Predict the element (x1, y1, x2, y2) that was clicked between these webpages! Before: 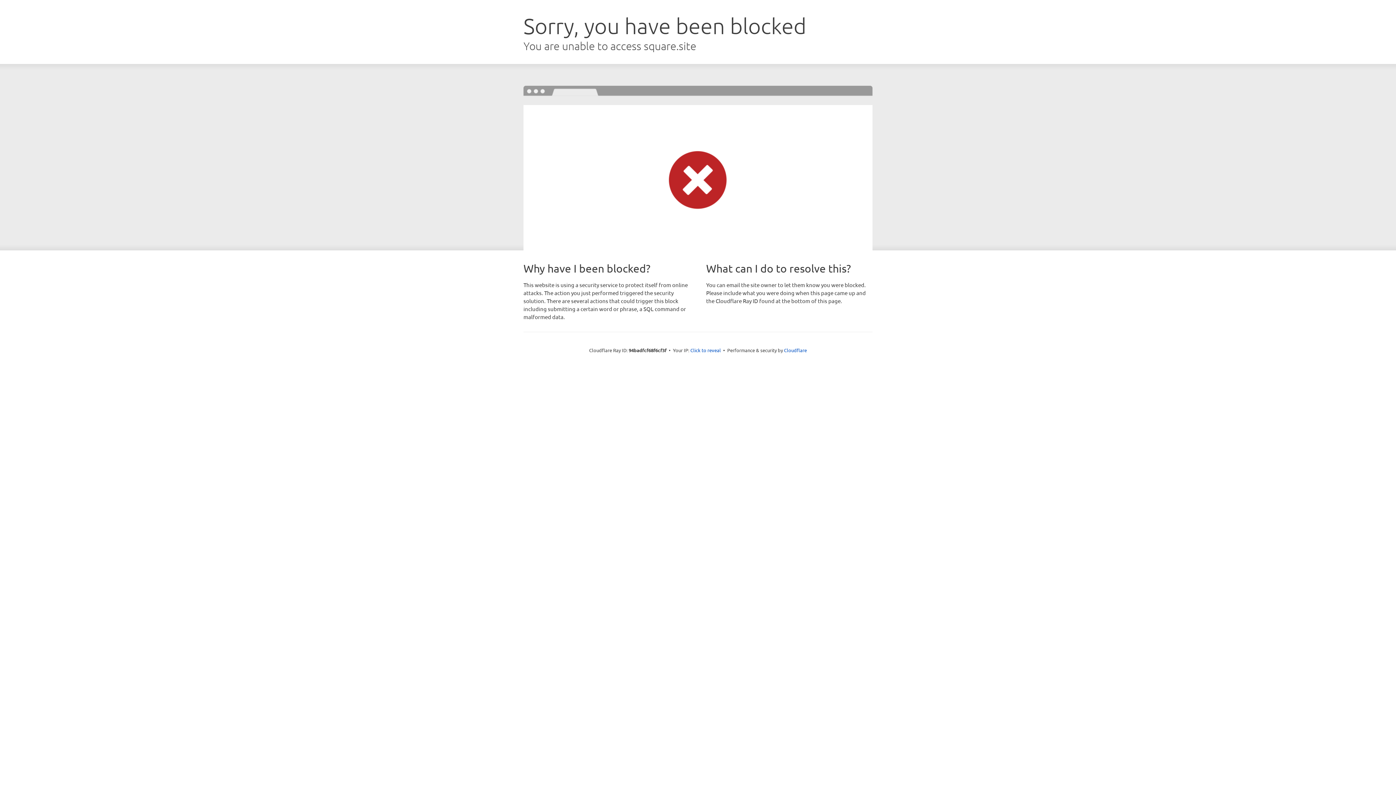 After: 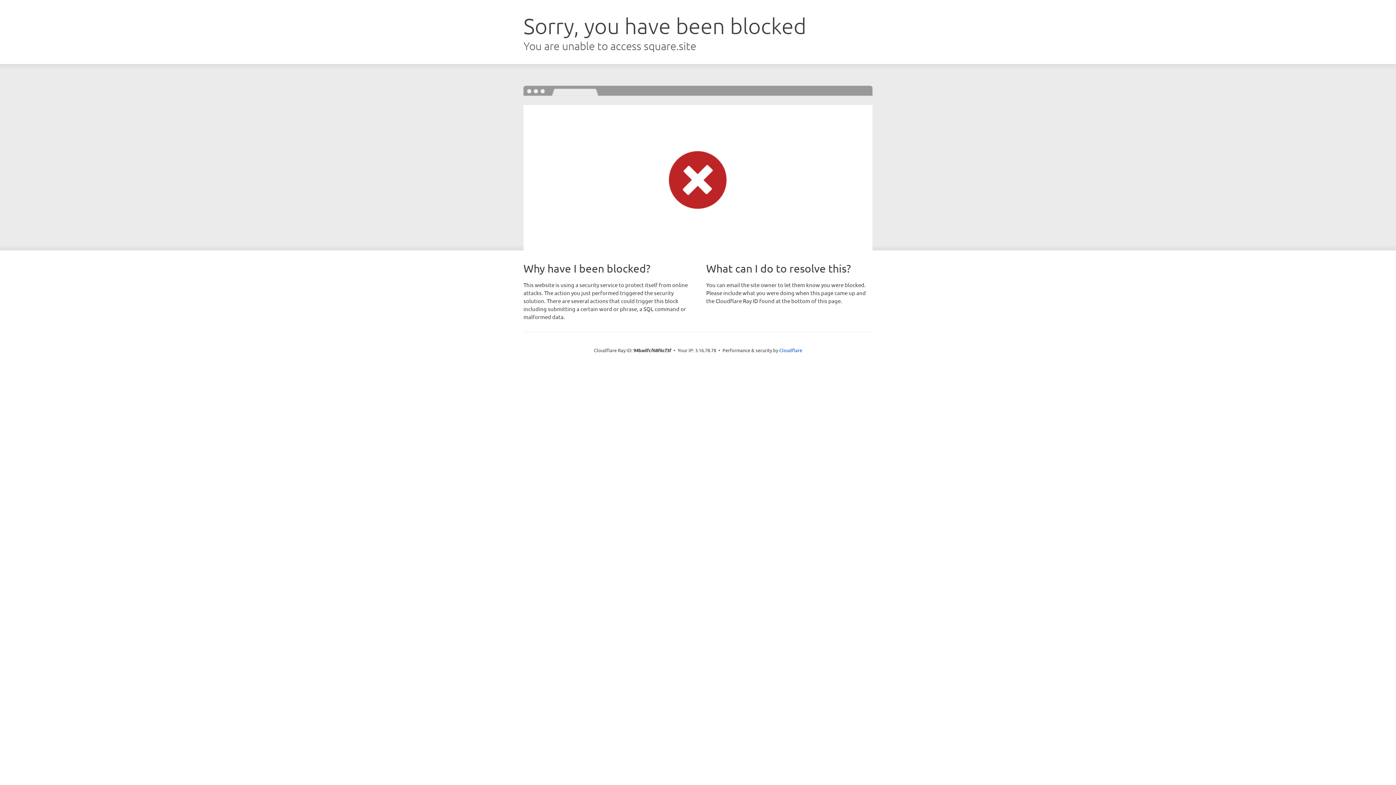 Action: label: Click to reveal bbox: (690, 346, 721, 353)